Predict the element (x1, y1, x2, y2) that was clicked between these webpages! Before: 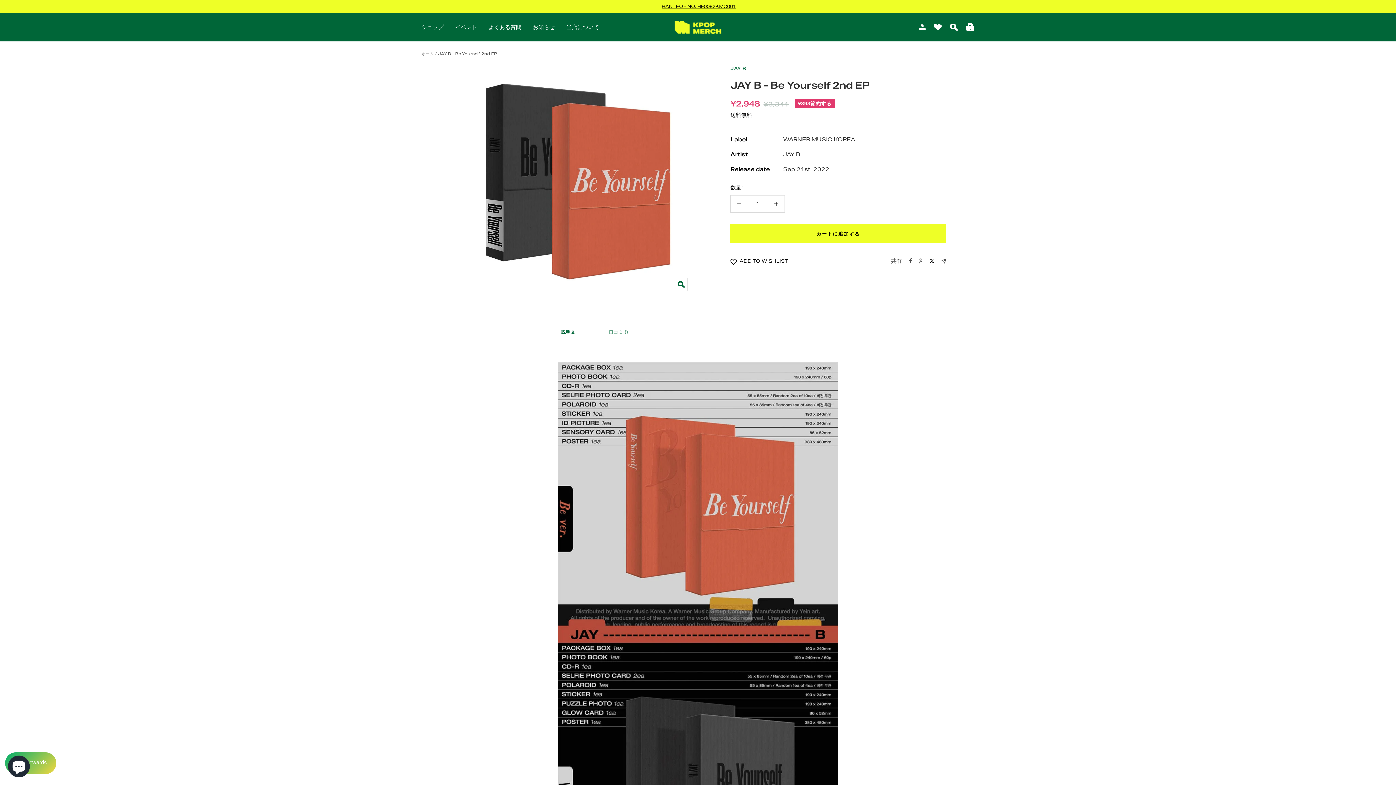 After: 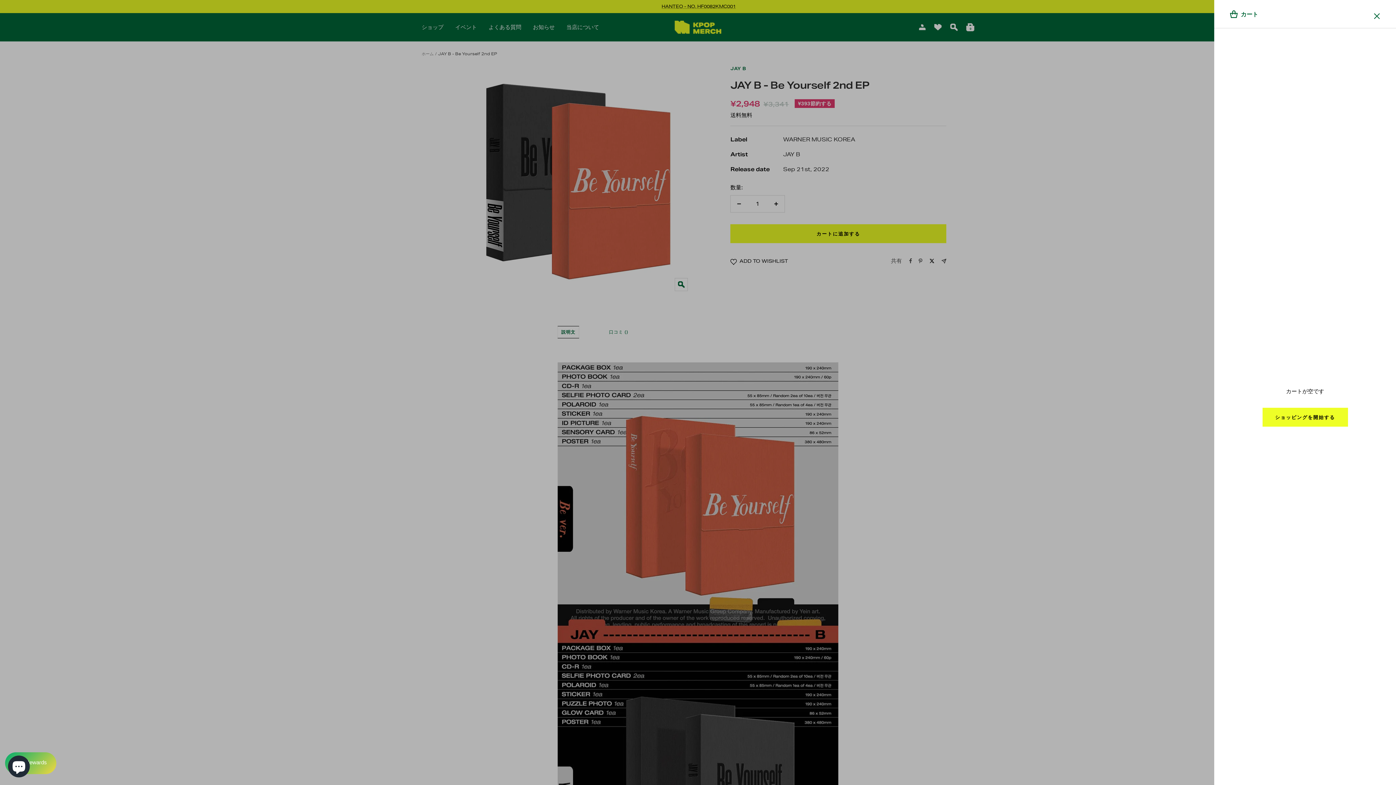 Action: label: カート bbox: (966, 23, 974, 31)